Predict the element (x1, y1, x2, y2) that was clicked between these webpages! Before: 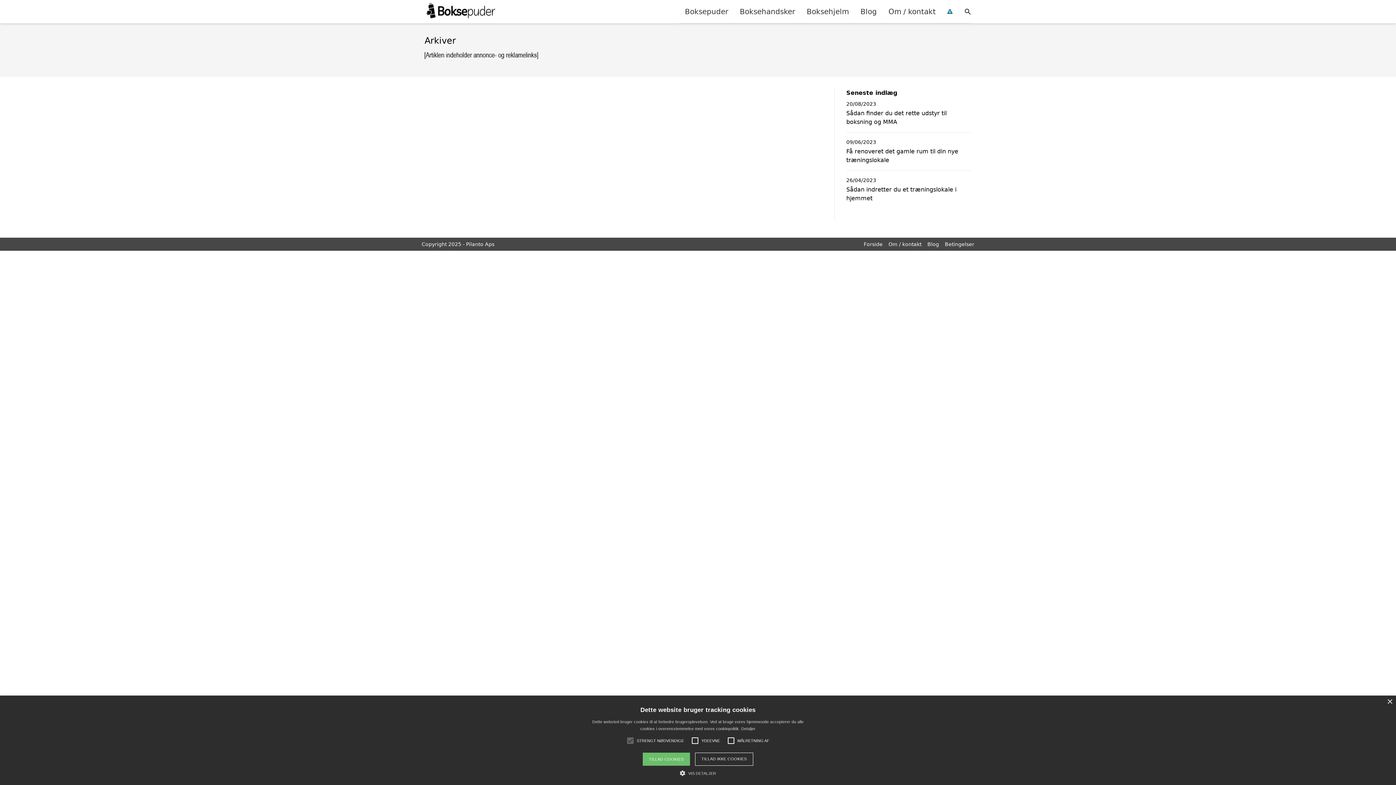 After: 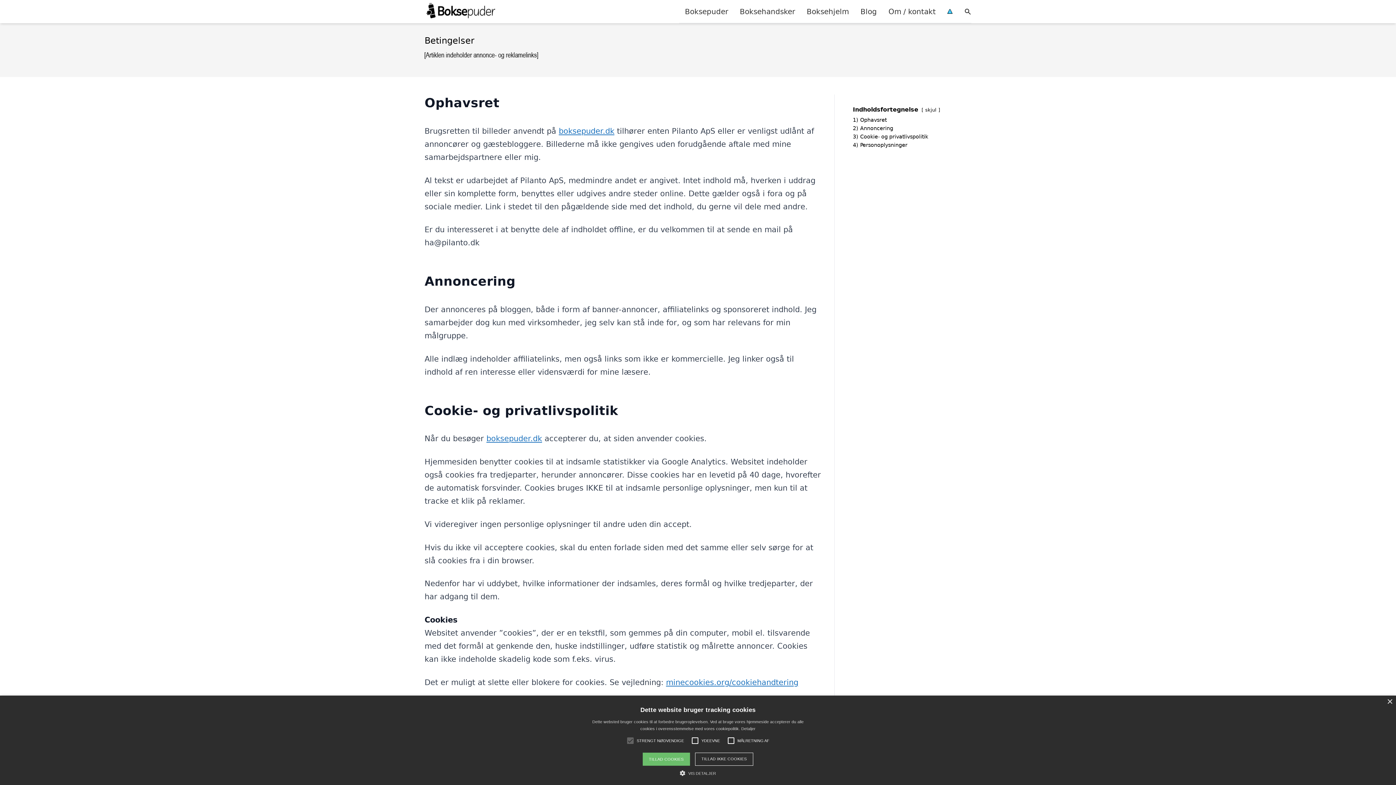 Action: label: Detaljer bbox: (741, 726, 755, 731)